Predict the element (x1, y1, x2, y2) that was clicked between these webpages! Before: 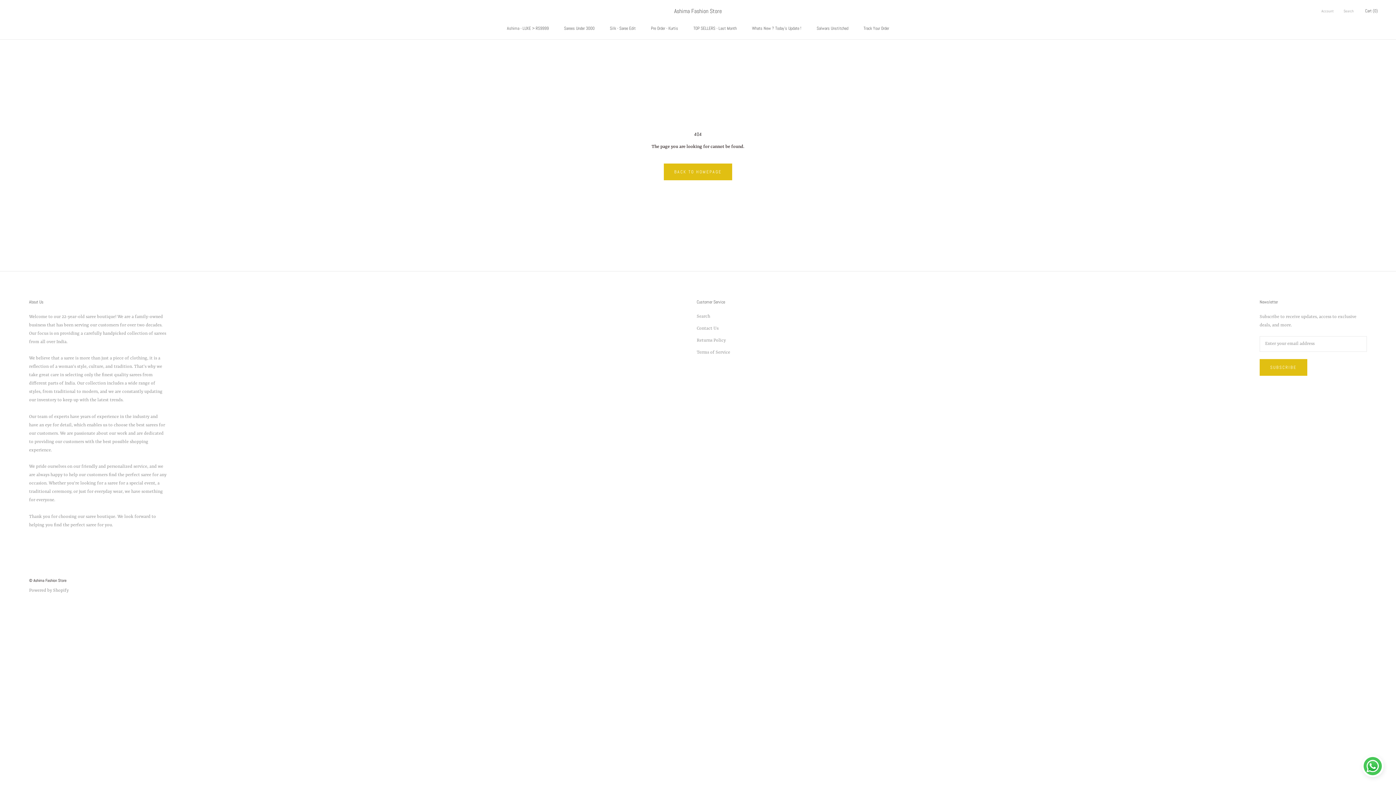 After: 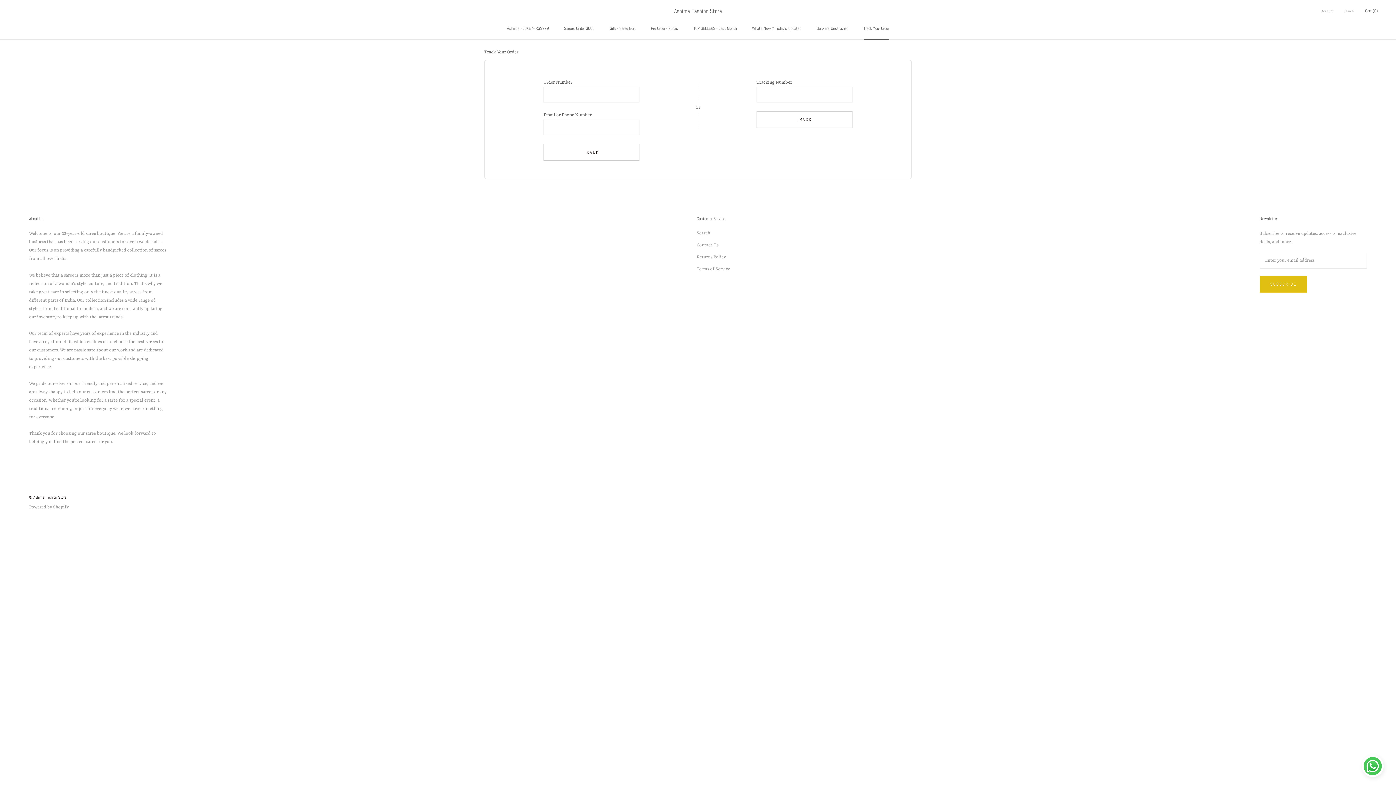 Action: label: Track Your Order
Track Your Order bbox: (863, 25, 889, 31)